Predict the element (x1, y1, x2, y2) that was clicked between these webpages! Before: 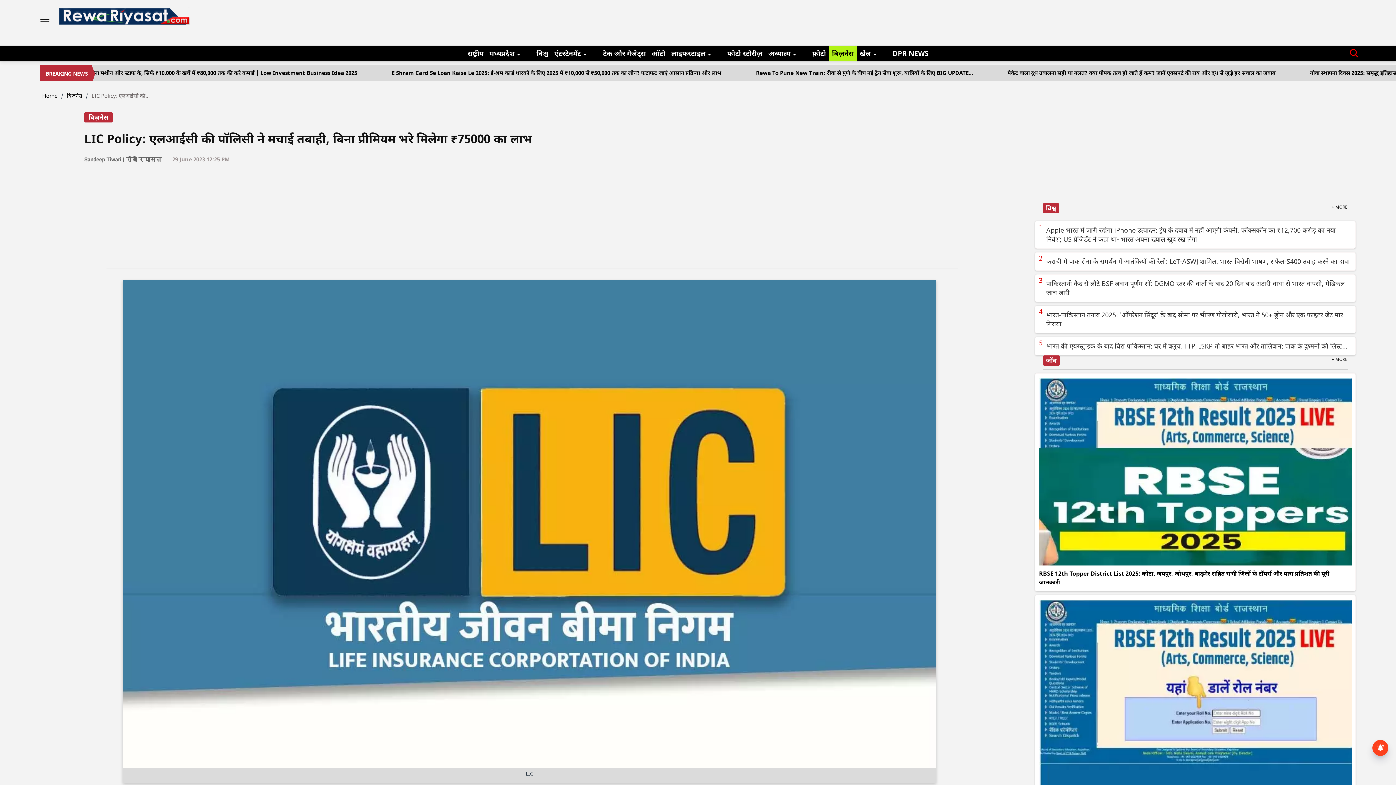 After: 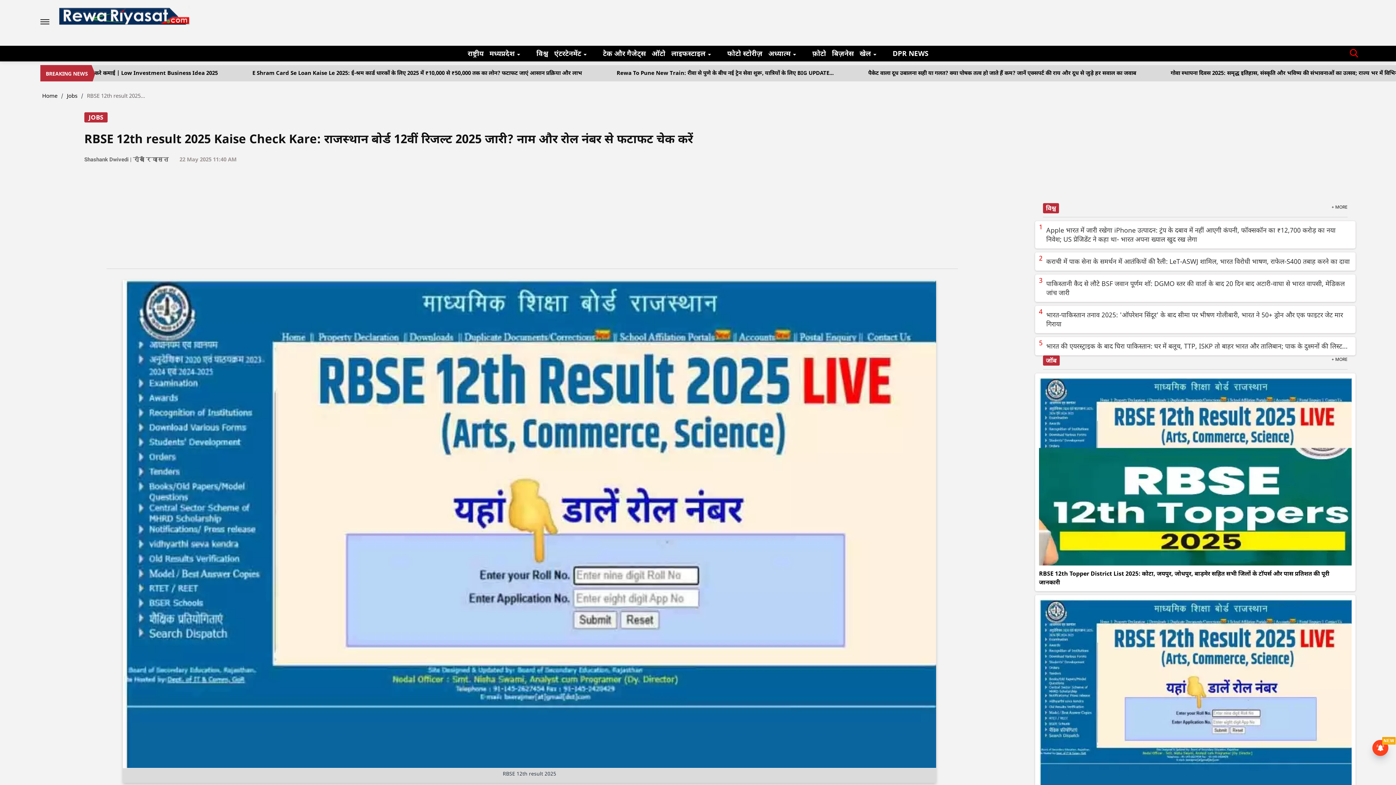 Action: bbox: (1039, 689, 1352, 696)